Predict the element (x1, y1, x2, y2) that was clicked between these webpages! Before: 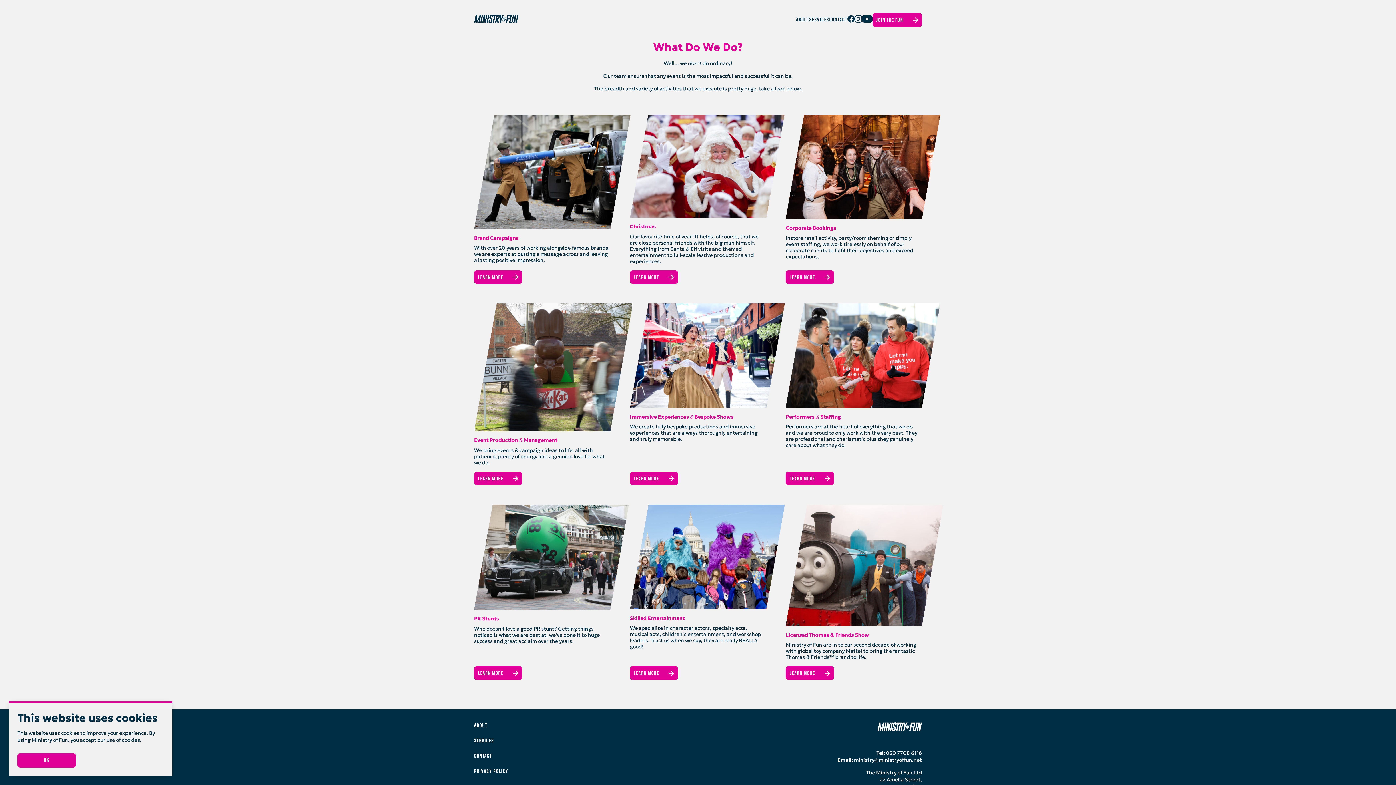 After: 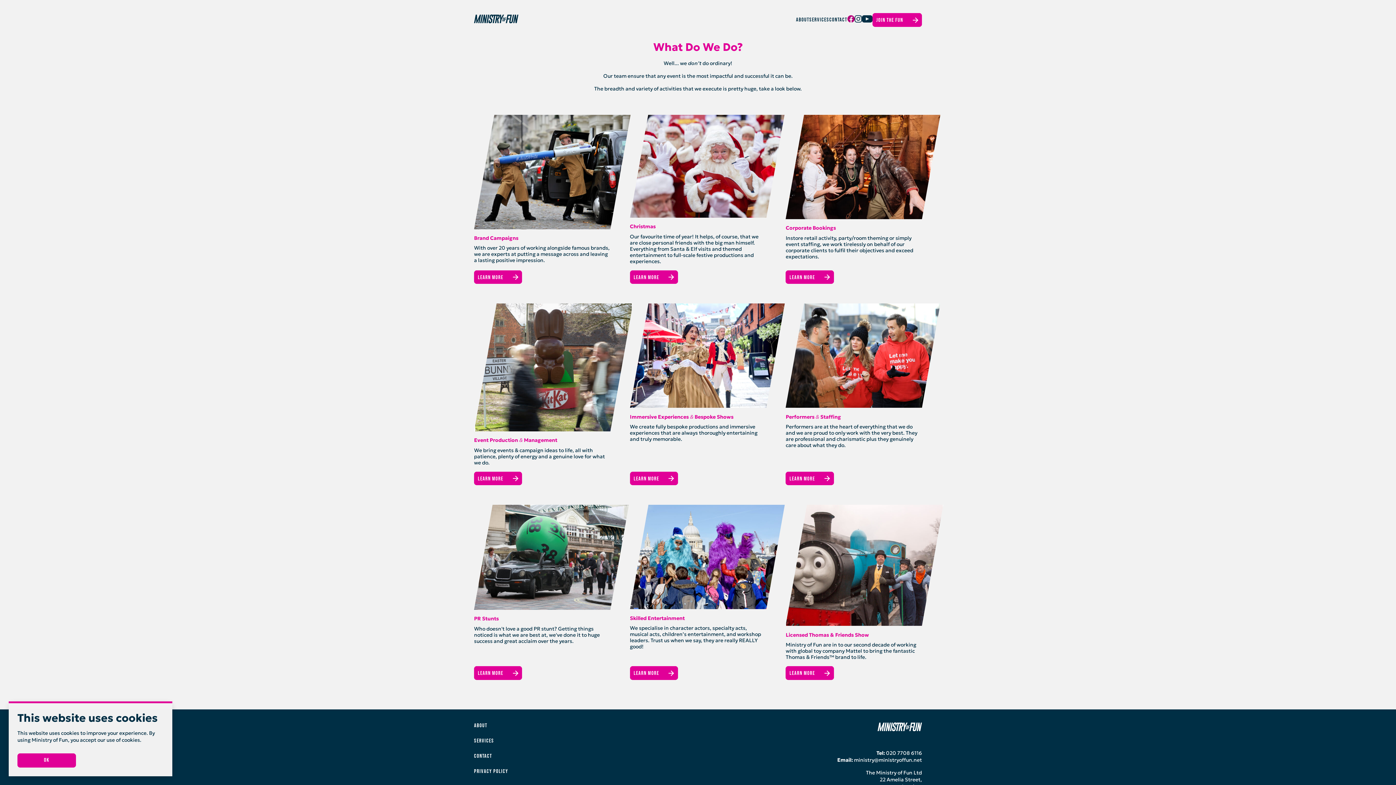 Action: bbox: (847, 17, 854, 24)